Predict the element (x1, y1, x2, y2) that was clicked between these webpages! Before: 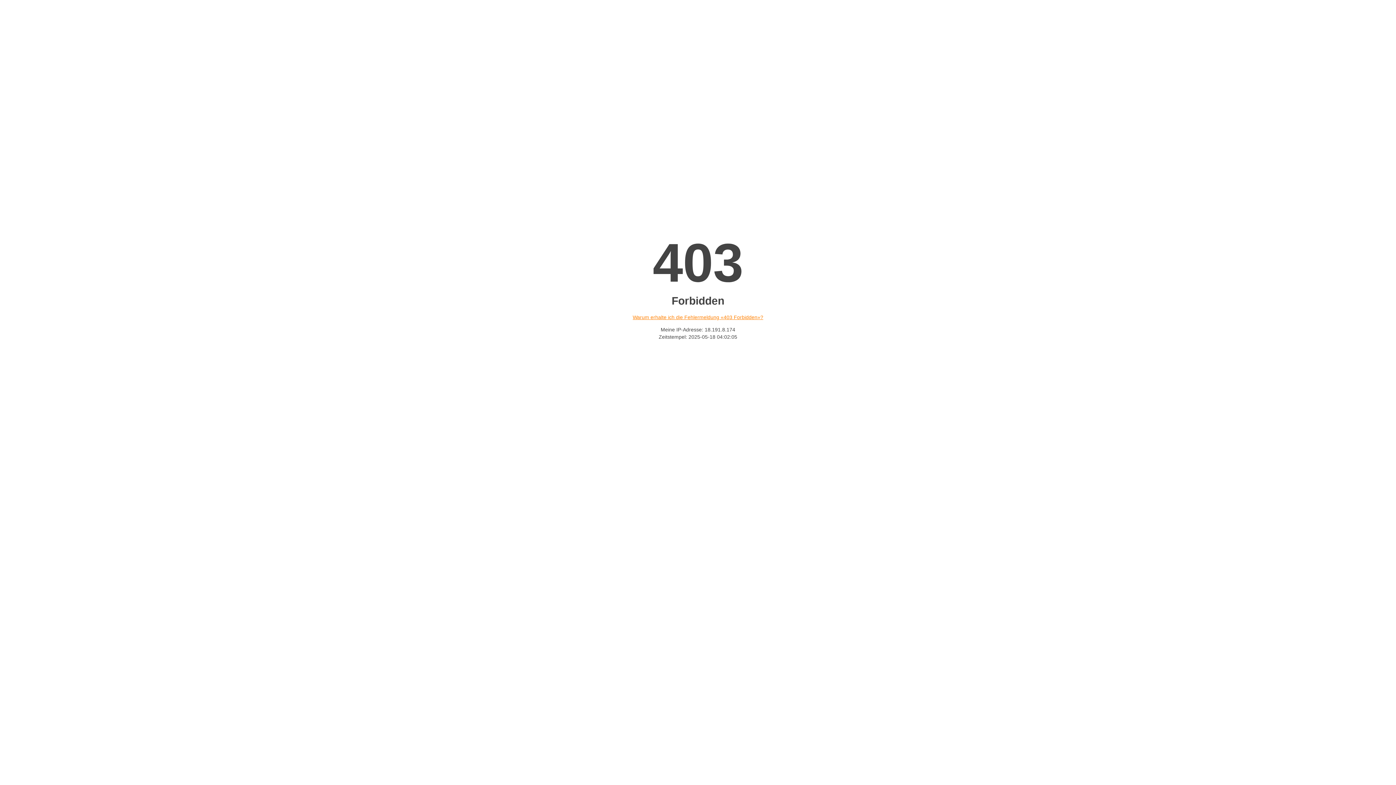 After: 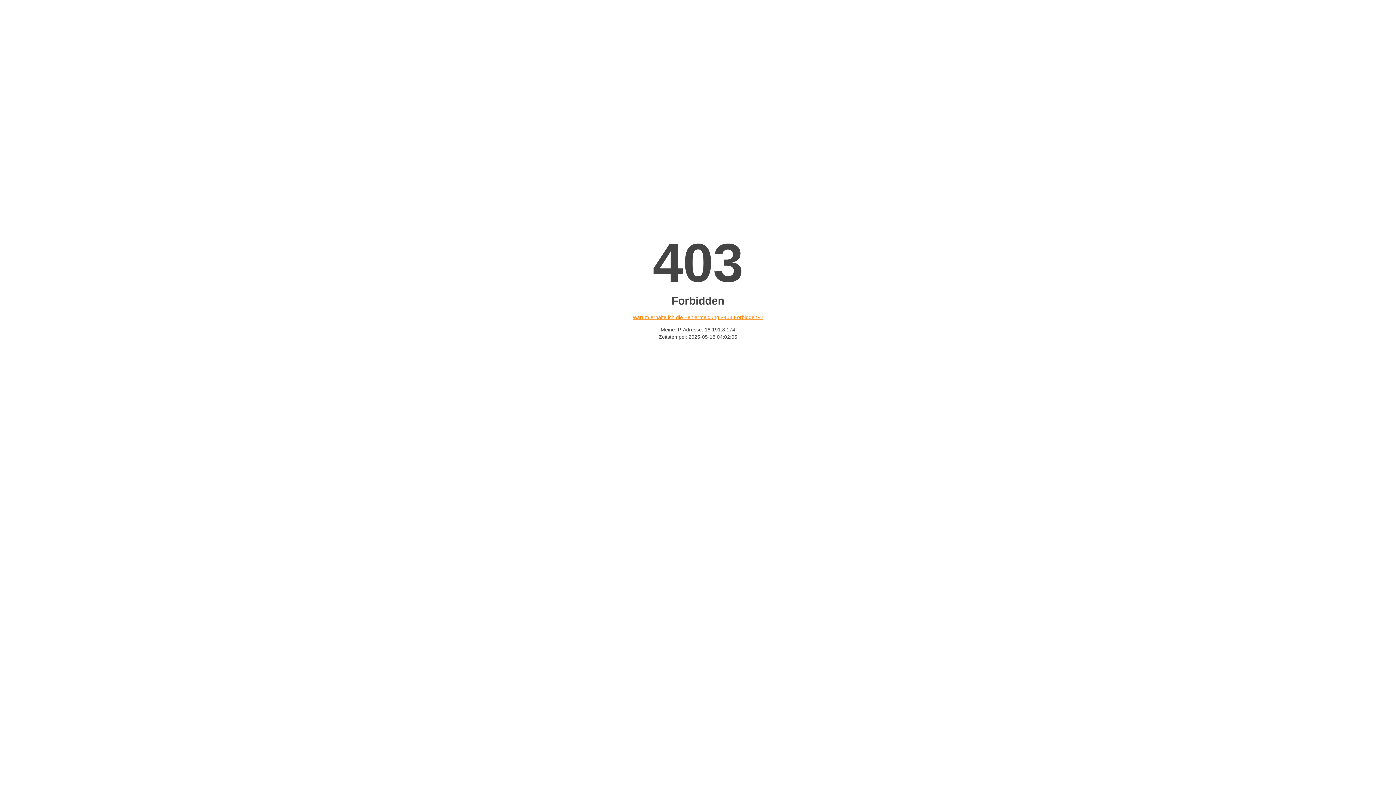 Action: bbox: (632, 314, 763, 320) label: Warum erhalte ich die Fehlermeldung «403 Forbidden»?